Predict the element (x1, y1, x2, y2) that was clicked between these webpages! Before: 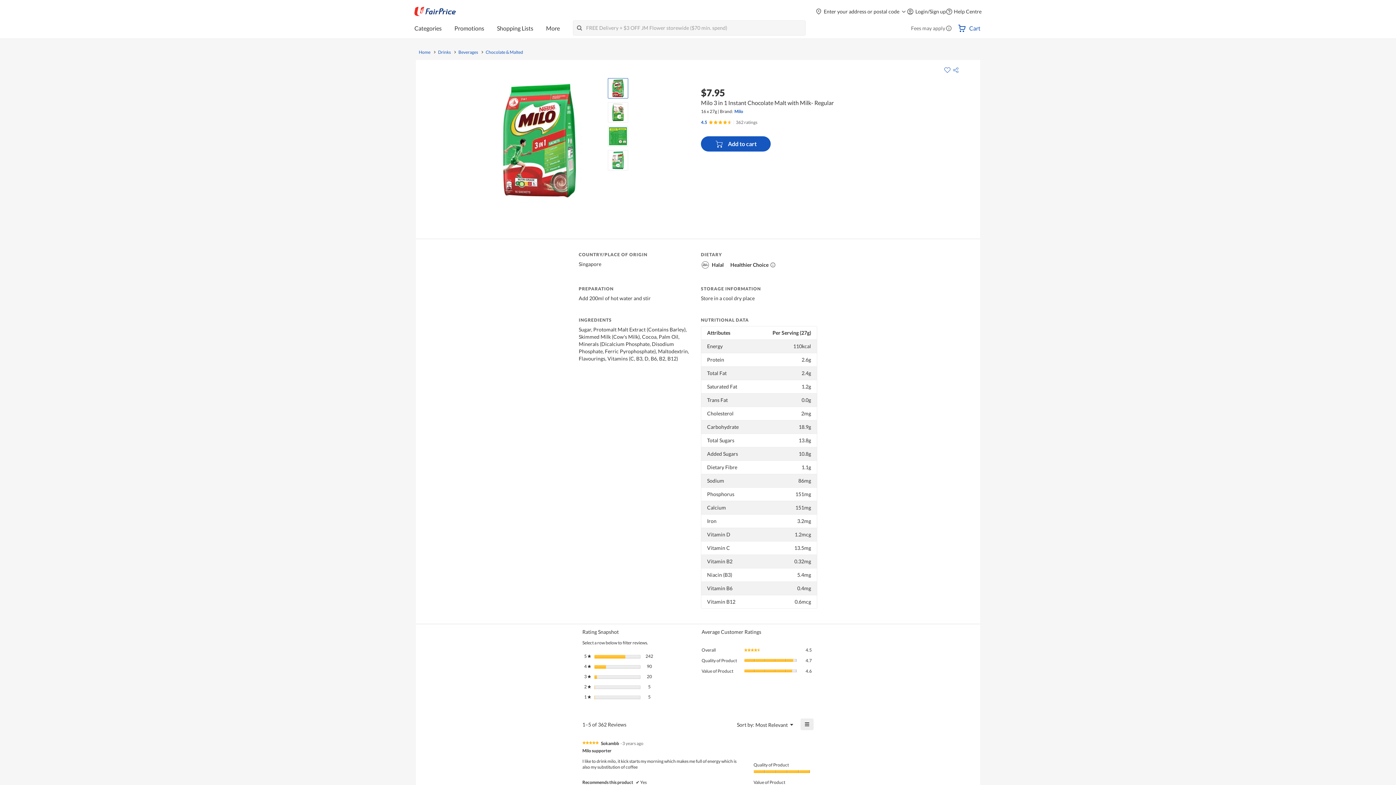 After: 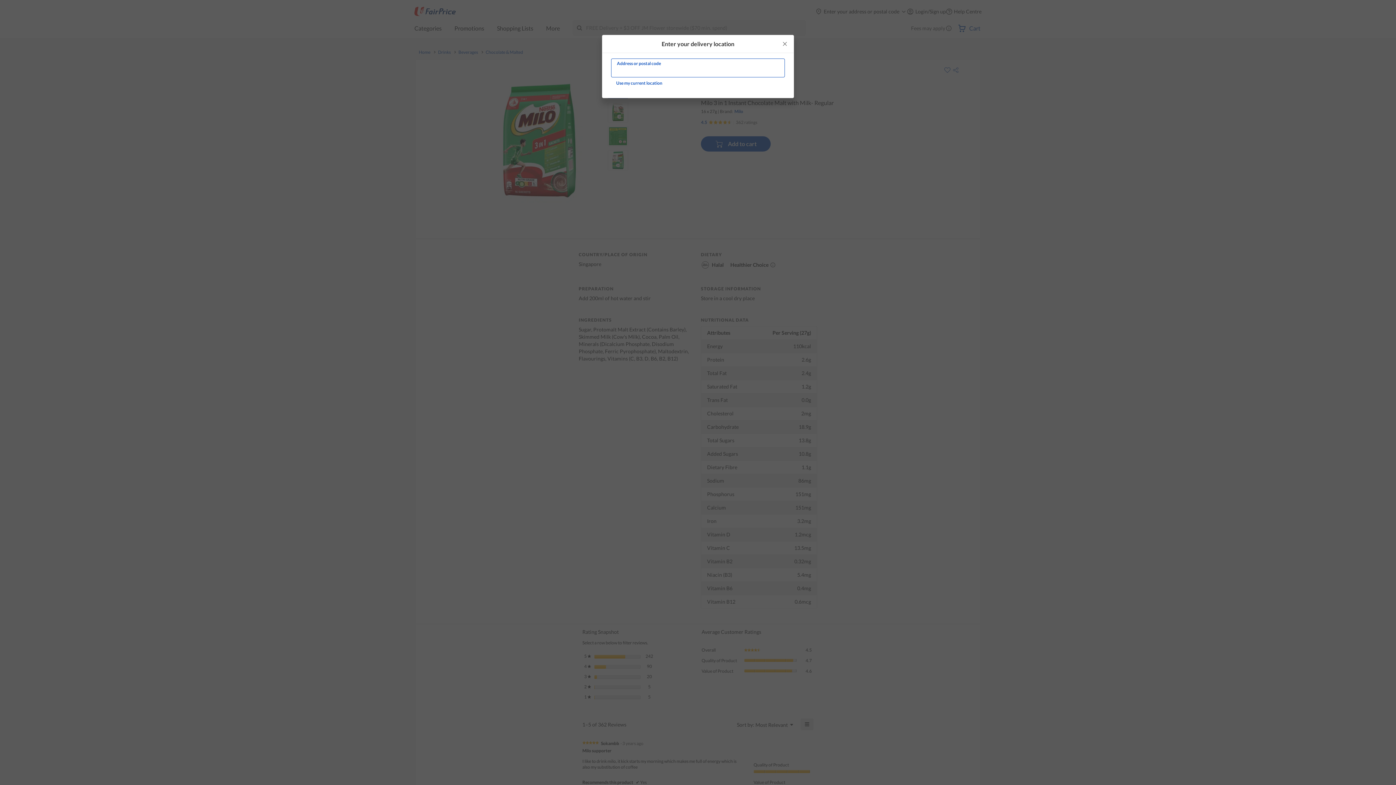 Action: bbox: (815, 8, 906, 15) label: Enter your address or postal code